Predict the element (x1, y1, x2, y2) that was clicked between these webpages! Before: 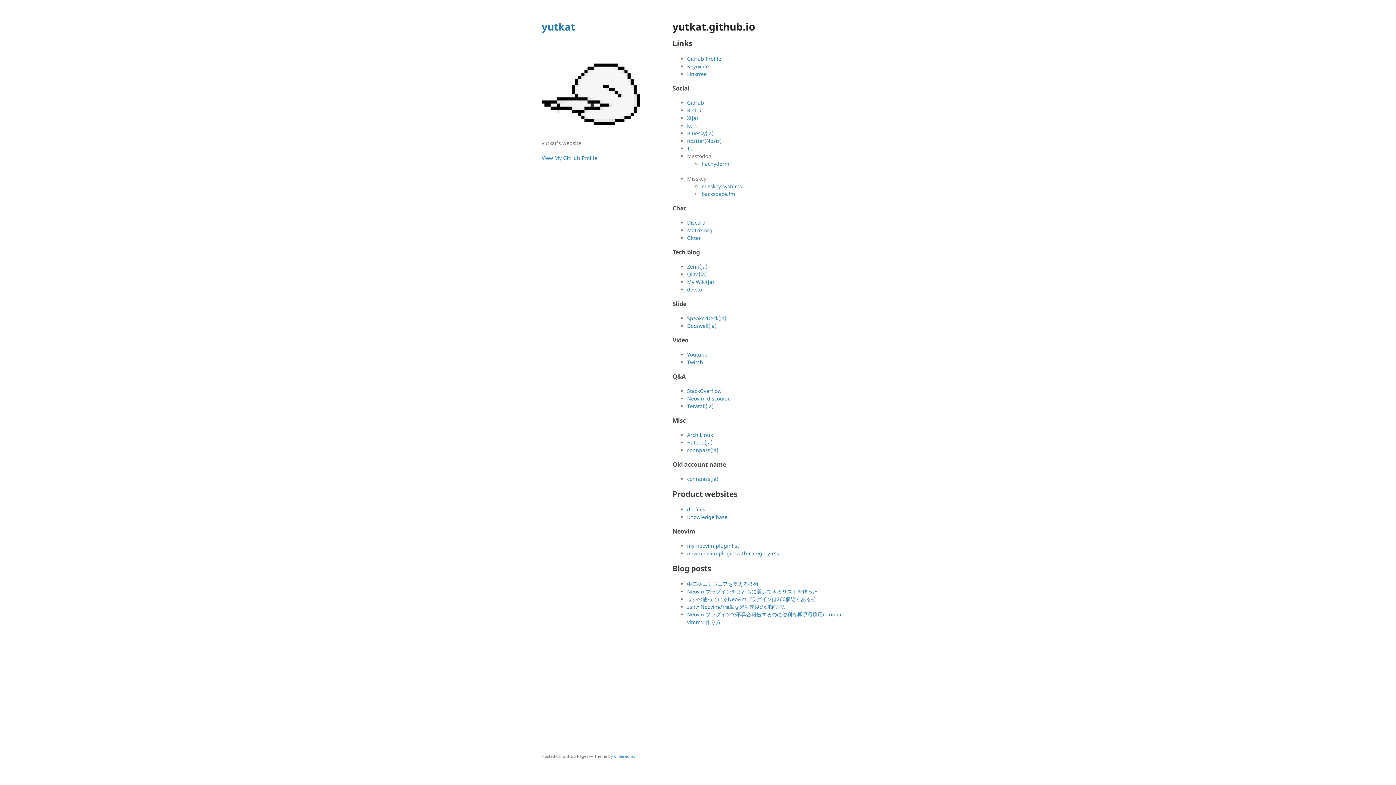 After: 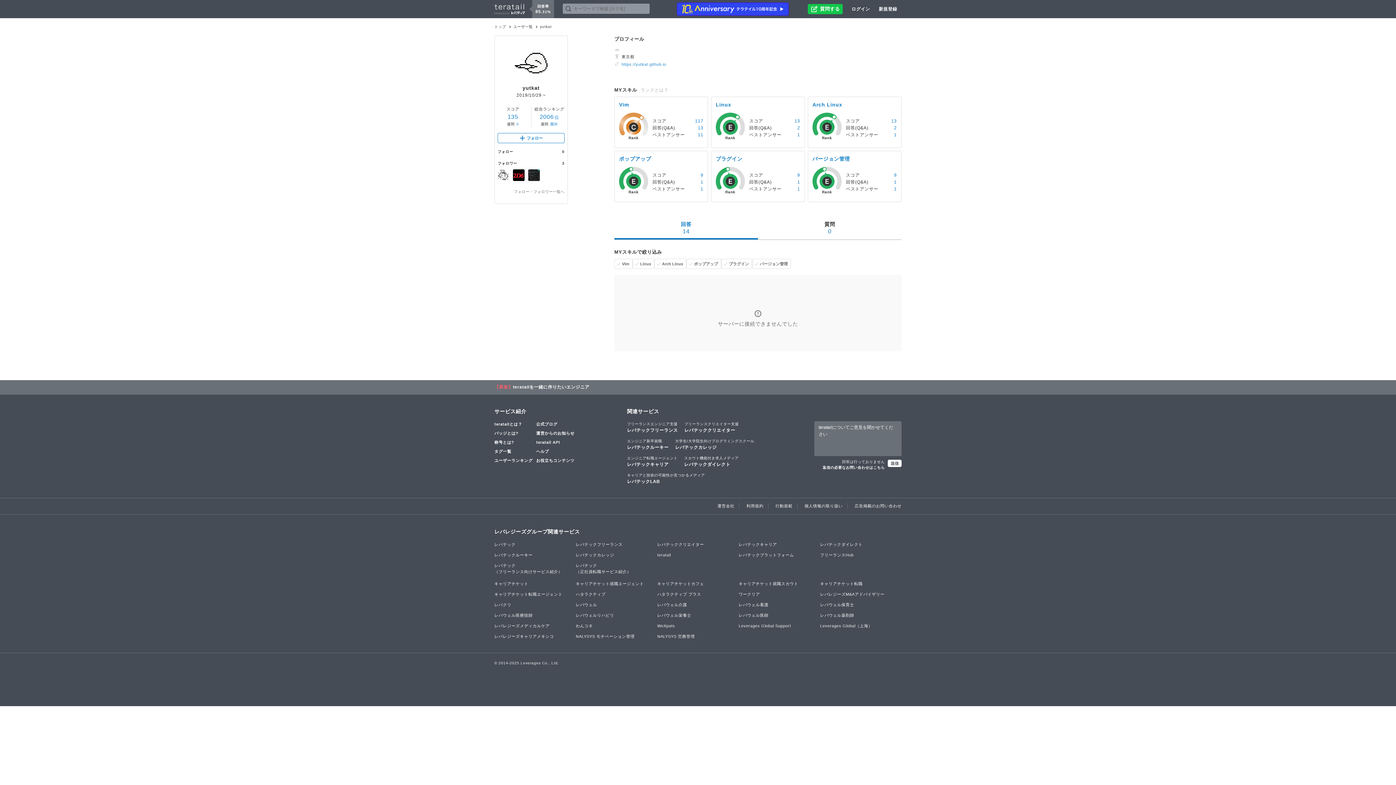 Action: bbox: (687, 402, 713, 409) label: Teratail(ja)